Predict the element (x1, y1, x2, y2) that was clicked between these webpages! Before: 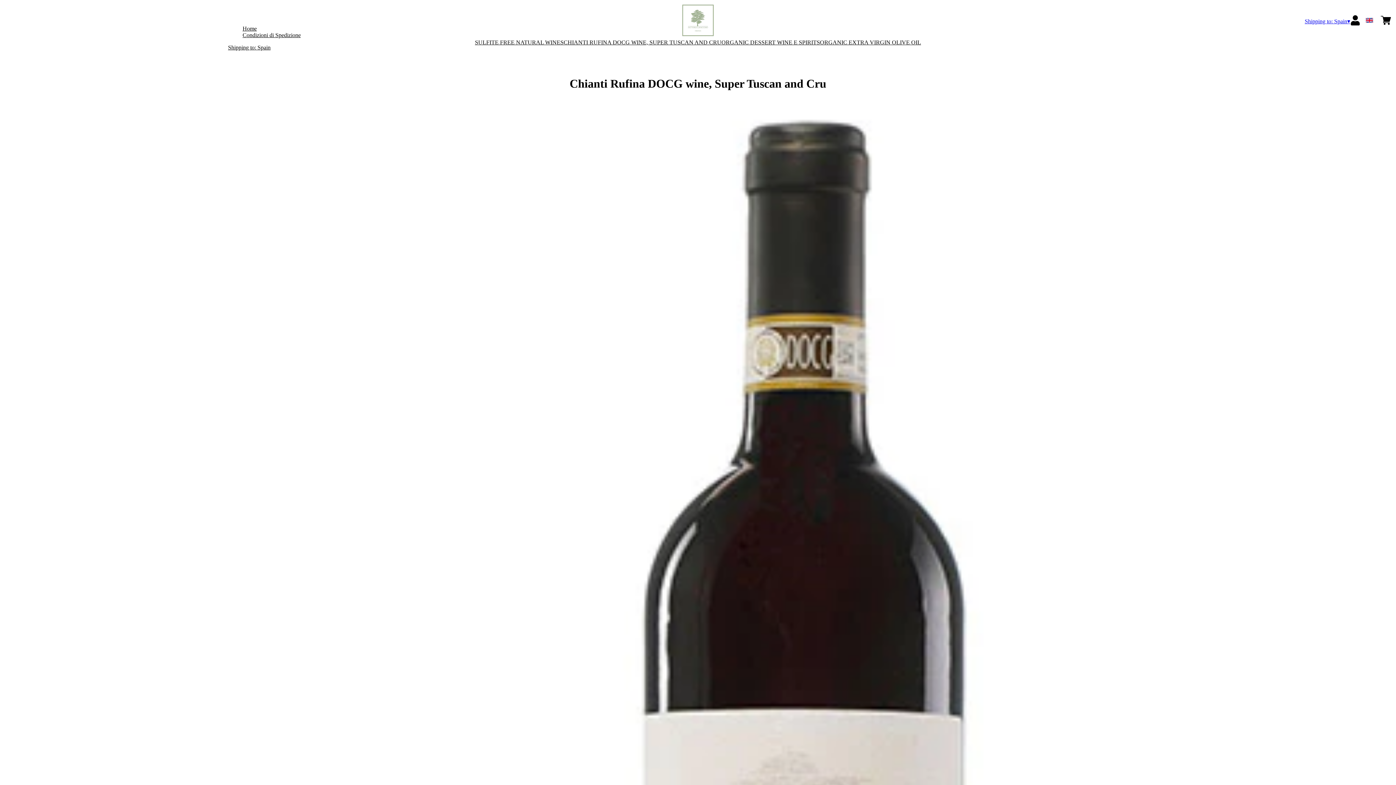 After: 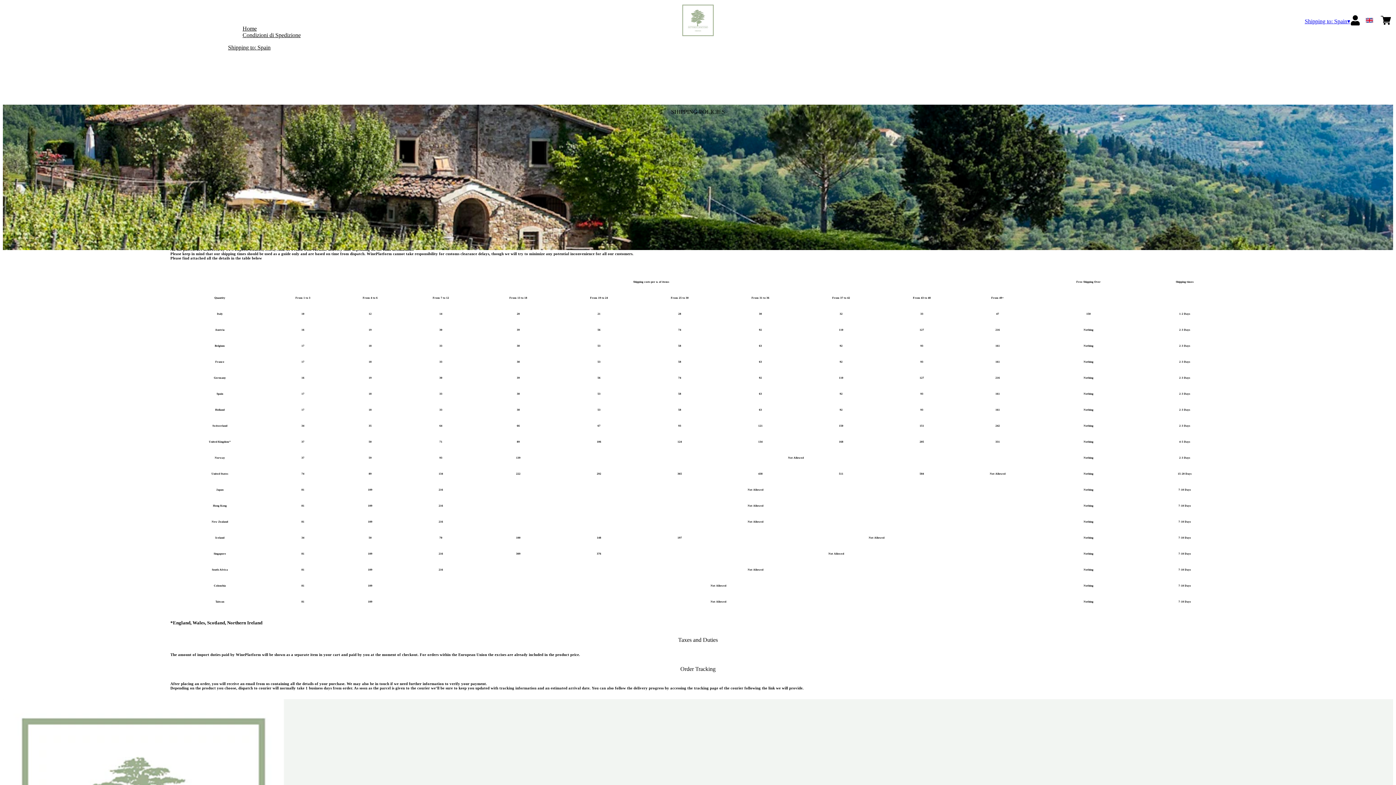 Action: label: Condizioni di Spedizione bbox: (242, 31, 300, 38)